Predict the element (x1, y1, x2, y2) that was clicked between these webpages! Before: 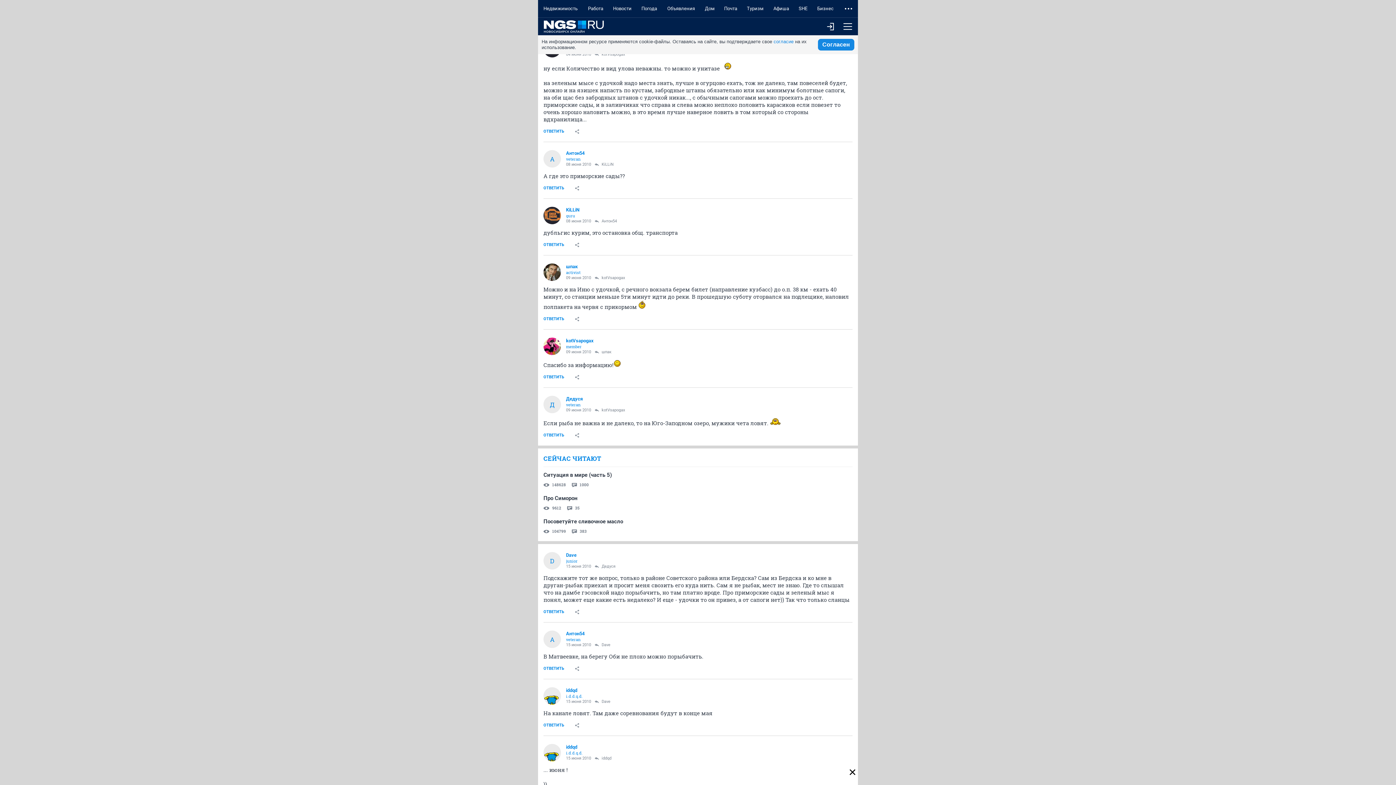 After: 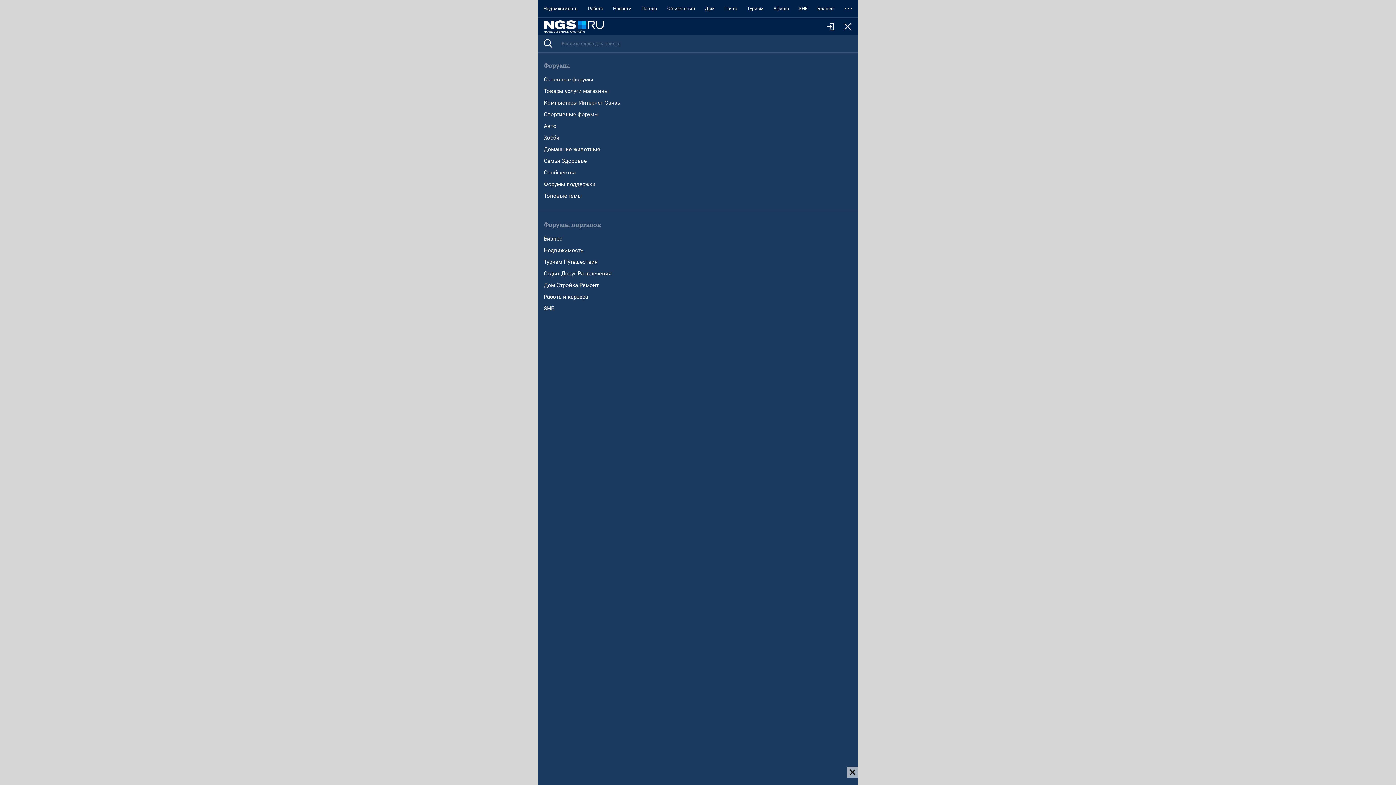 Action: bbox: (839, 17, 856, 35)